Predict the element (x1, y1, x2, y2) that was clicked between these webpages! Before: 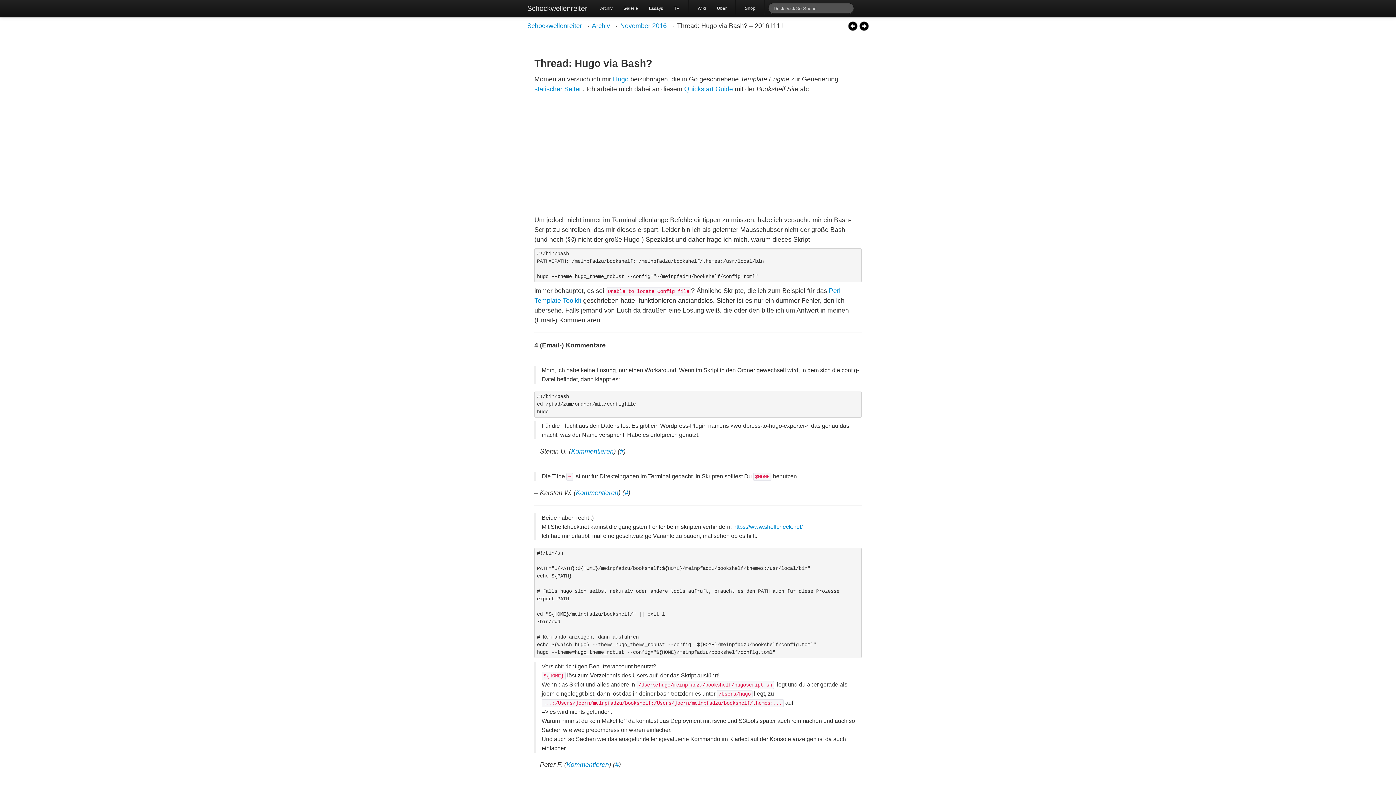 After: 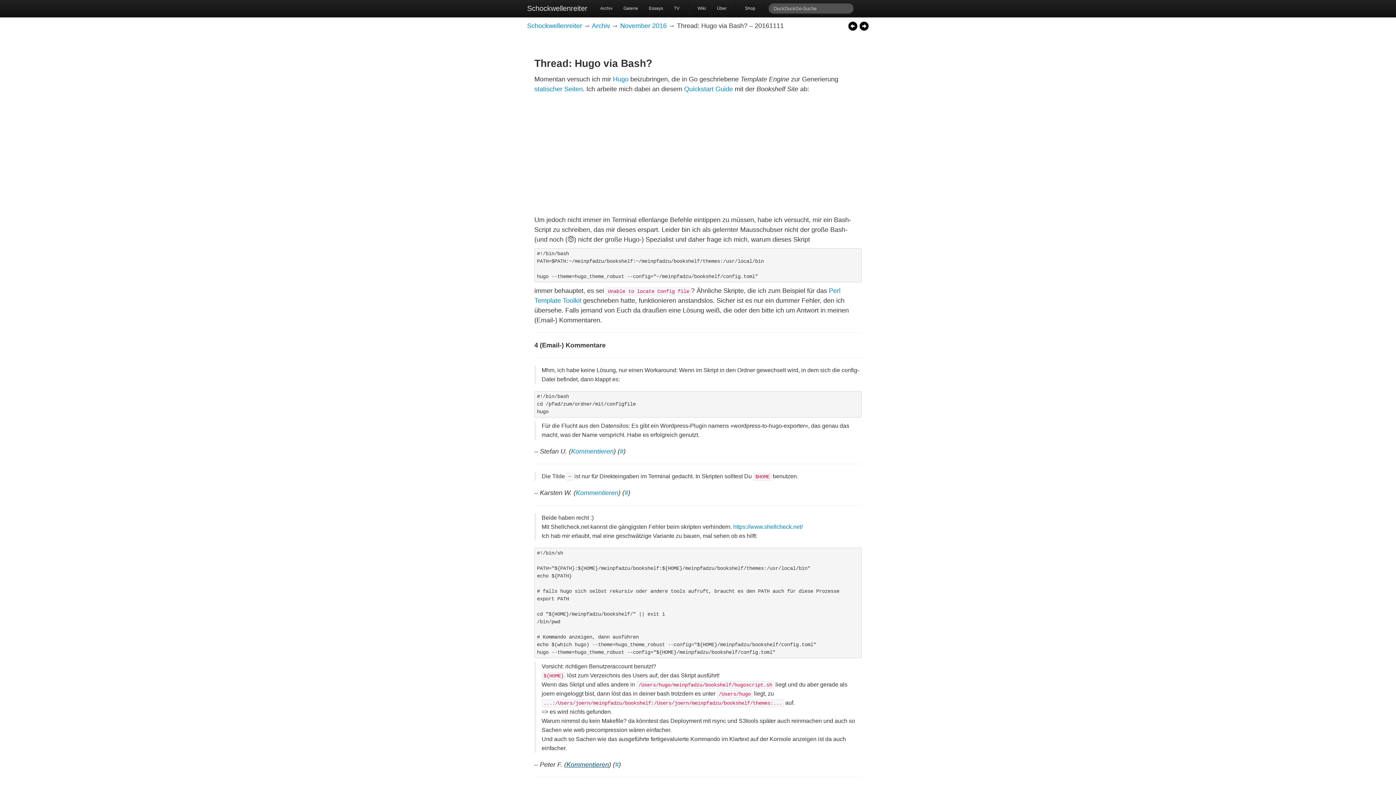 Action: label: Kommentieren bbox: (566, 761, 609, 768)